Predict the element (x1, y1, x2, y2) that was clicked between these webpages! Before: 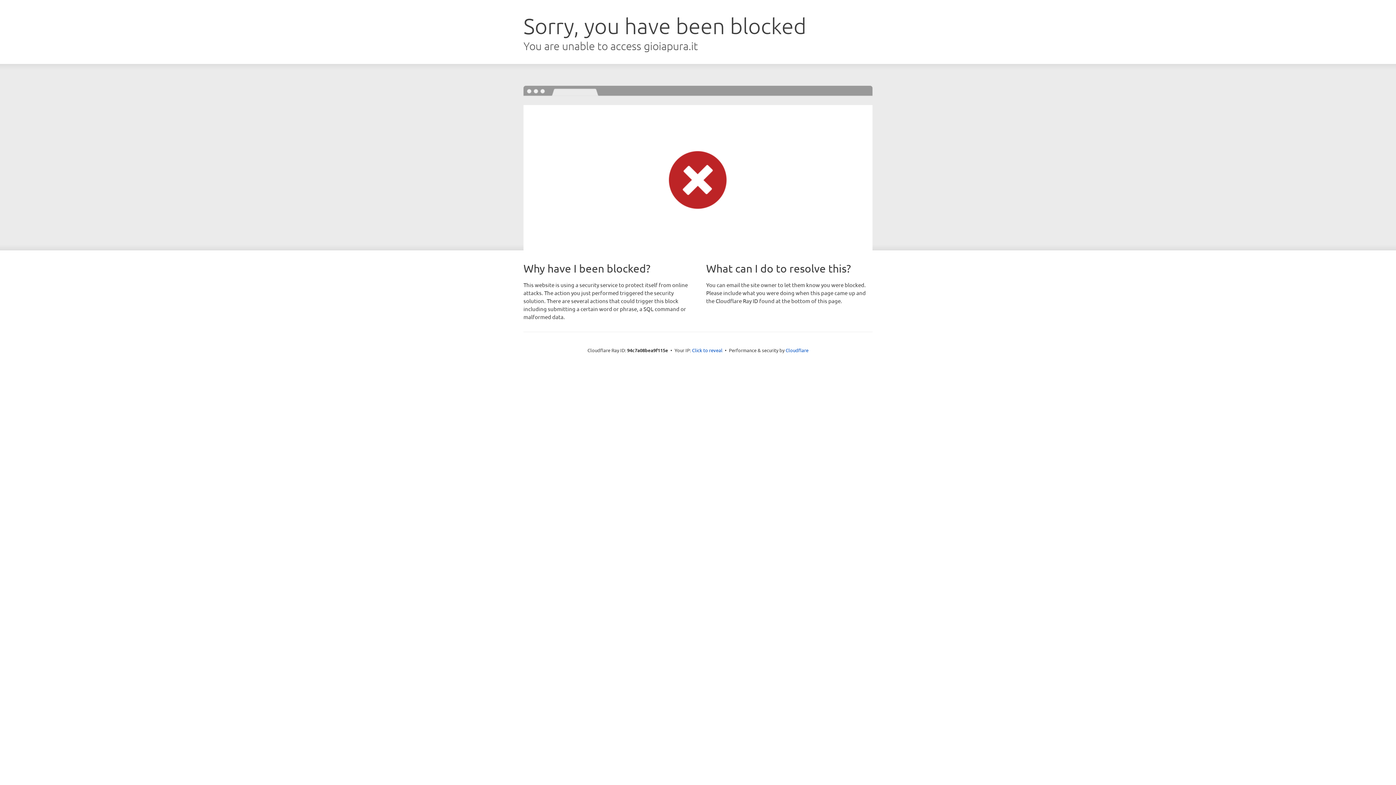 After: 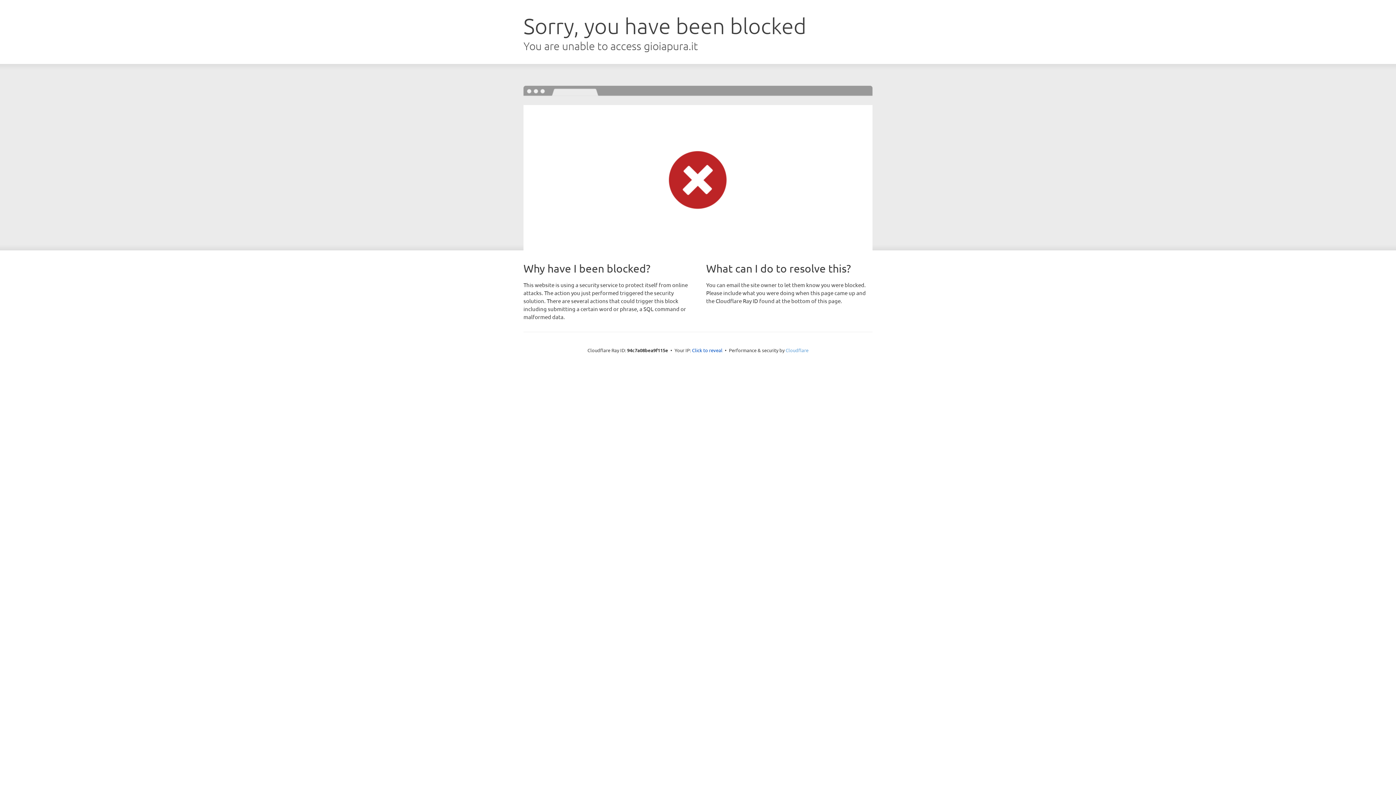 Action: bbox: (785, 347, 808, 353) label: Cloudflare